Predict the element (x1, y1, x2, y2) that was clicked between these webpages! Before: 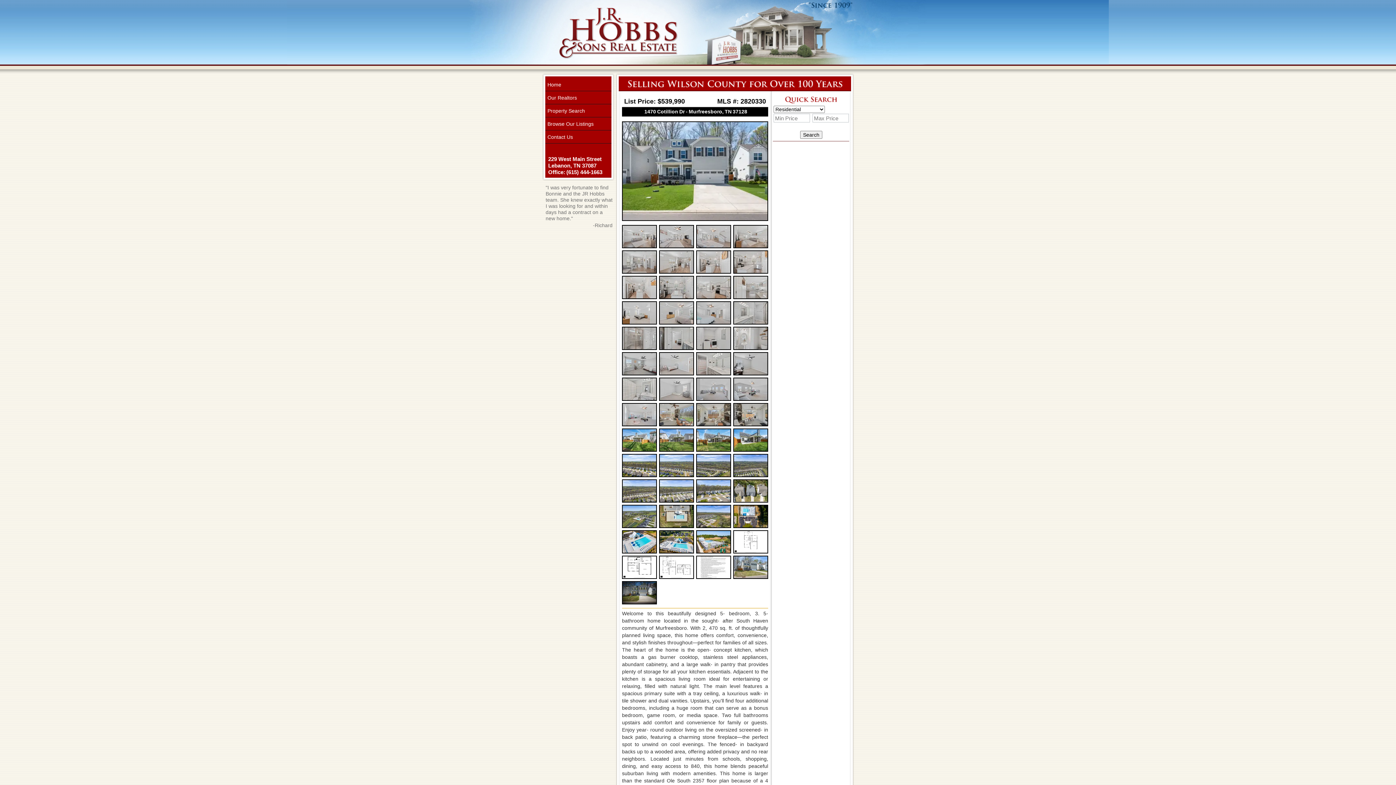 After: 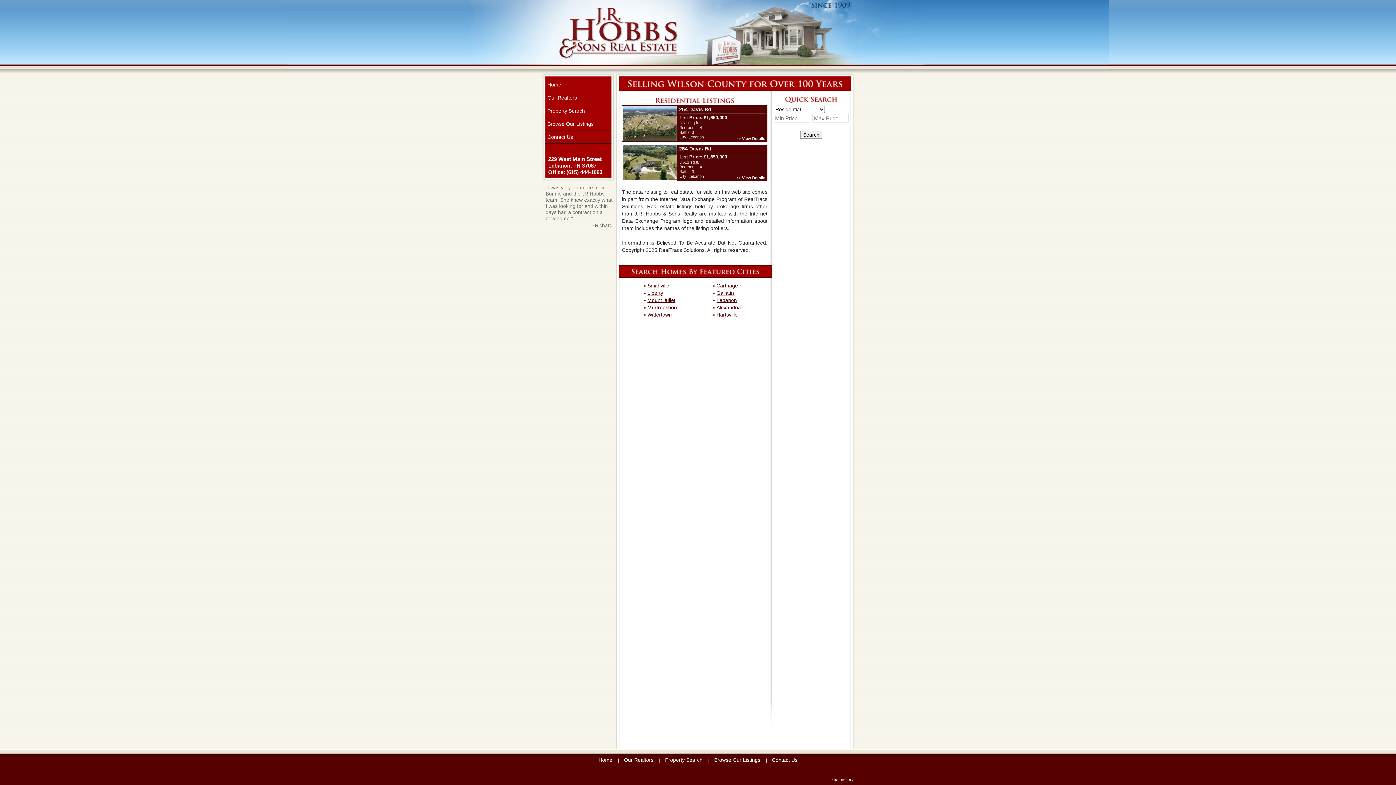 Action: label: Home bbox: (545, 77, 611, 91)